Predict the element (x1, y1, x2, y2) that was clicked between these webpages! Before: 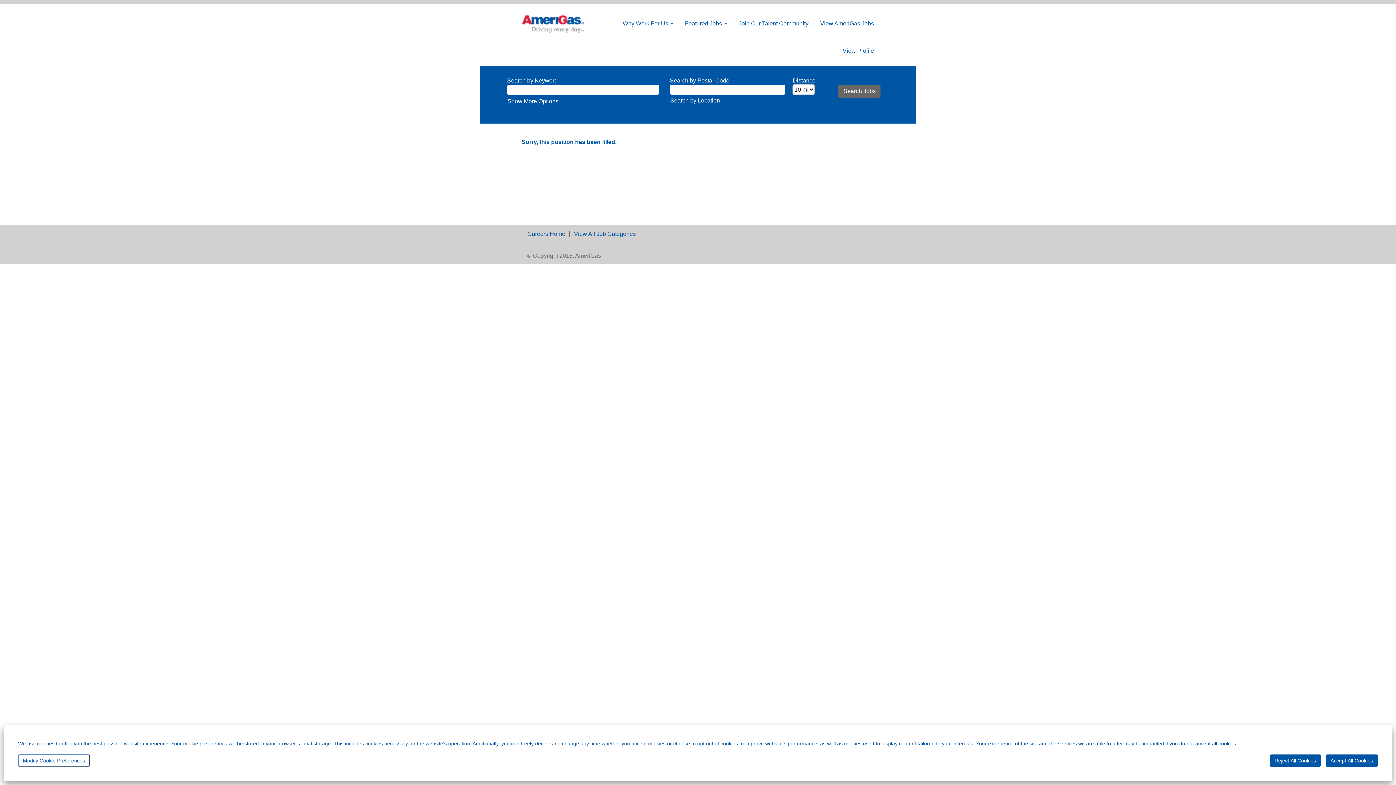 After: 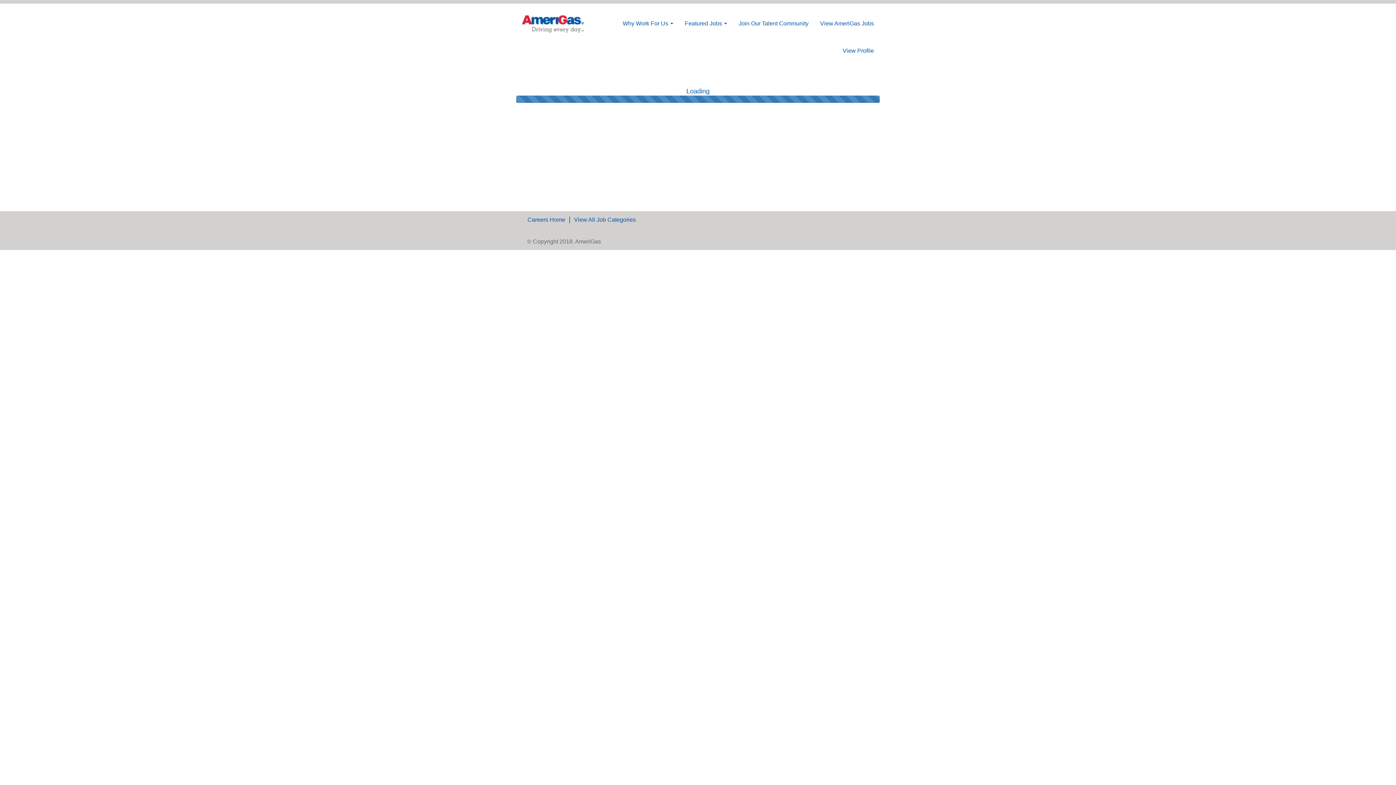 Action: bbox: (738, 19, 809, 27) label: Join Our Talent Community